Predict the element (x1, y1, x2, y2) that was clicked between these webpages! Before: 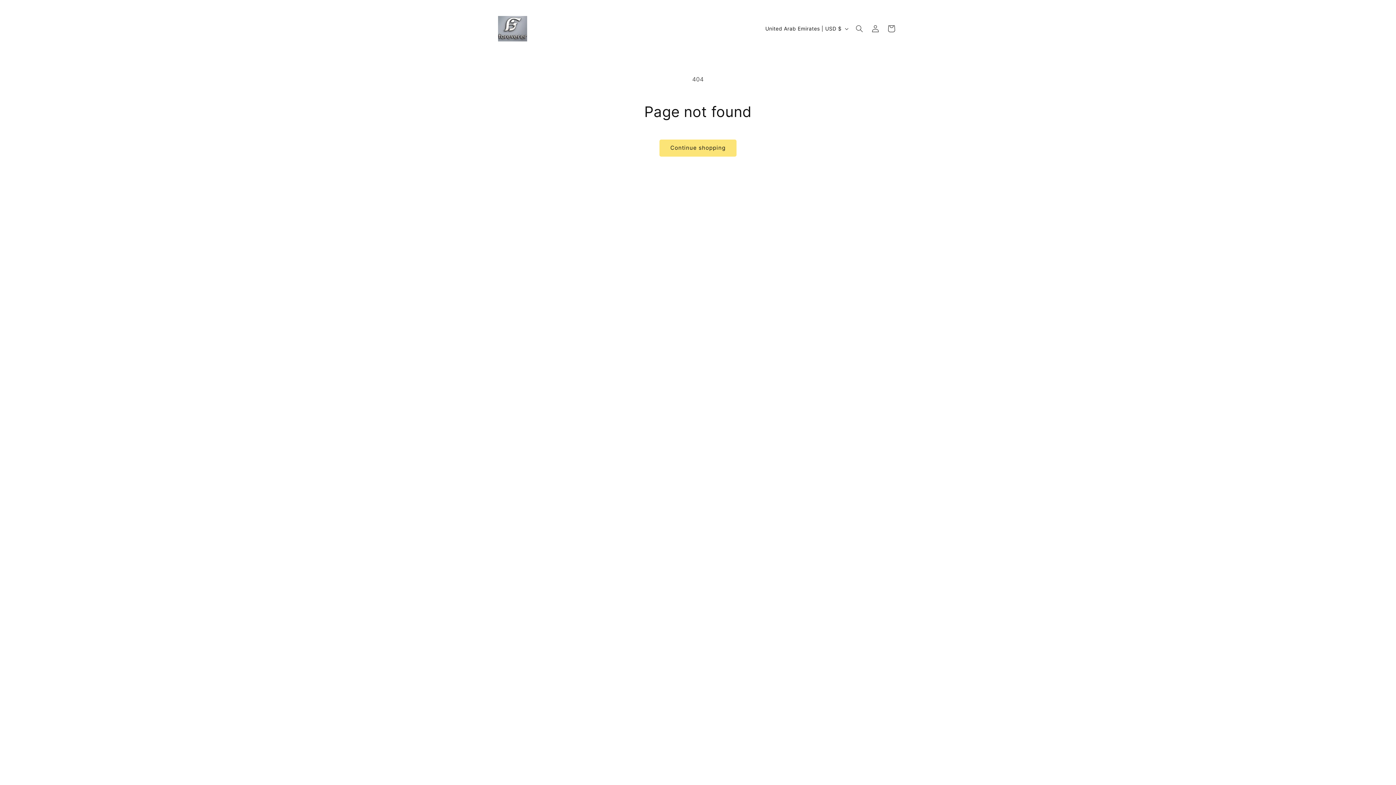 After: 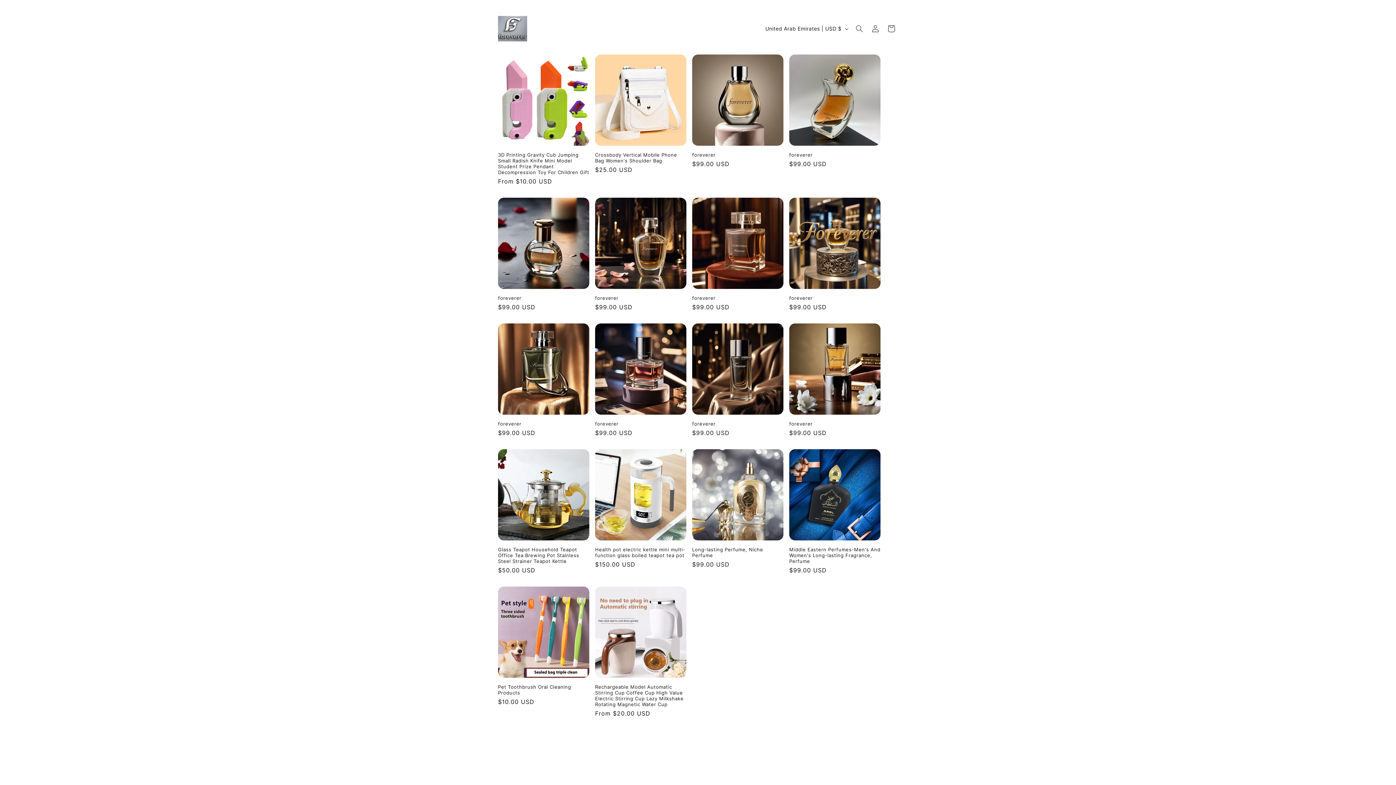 Action: bbox: (495, 13, 530, 44)